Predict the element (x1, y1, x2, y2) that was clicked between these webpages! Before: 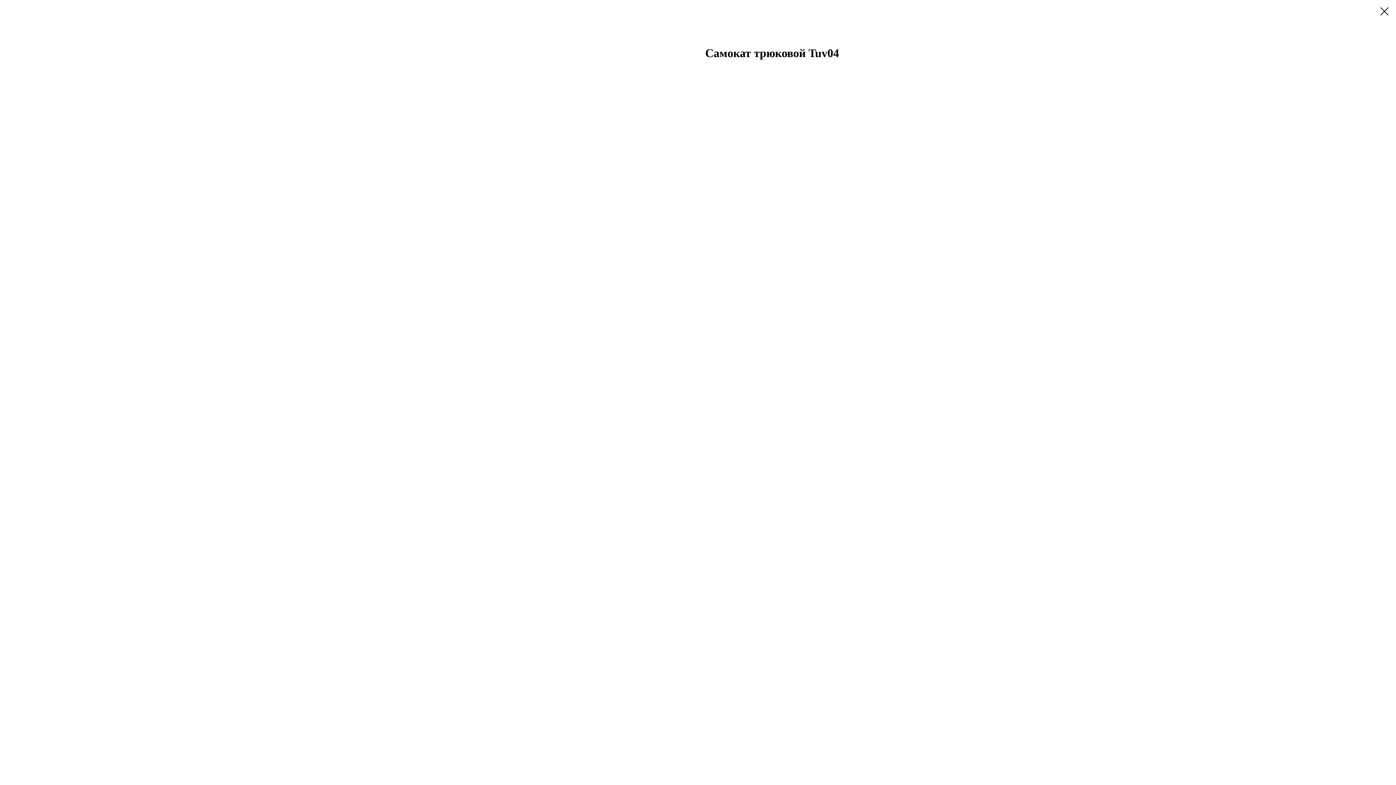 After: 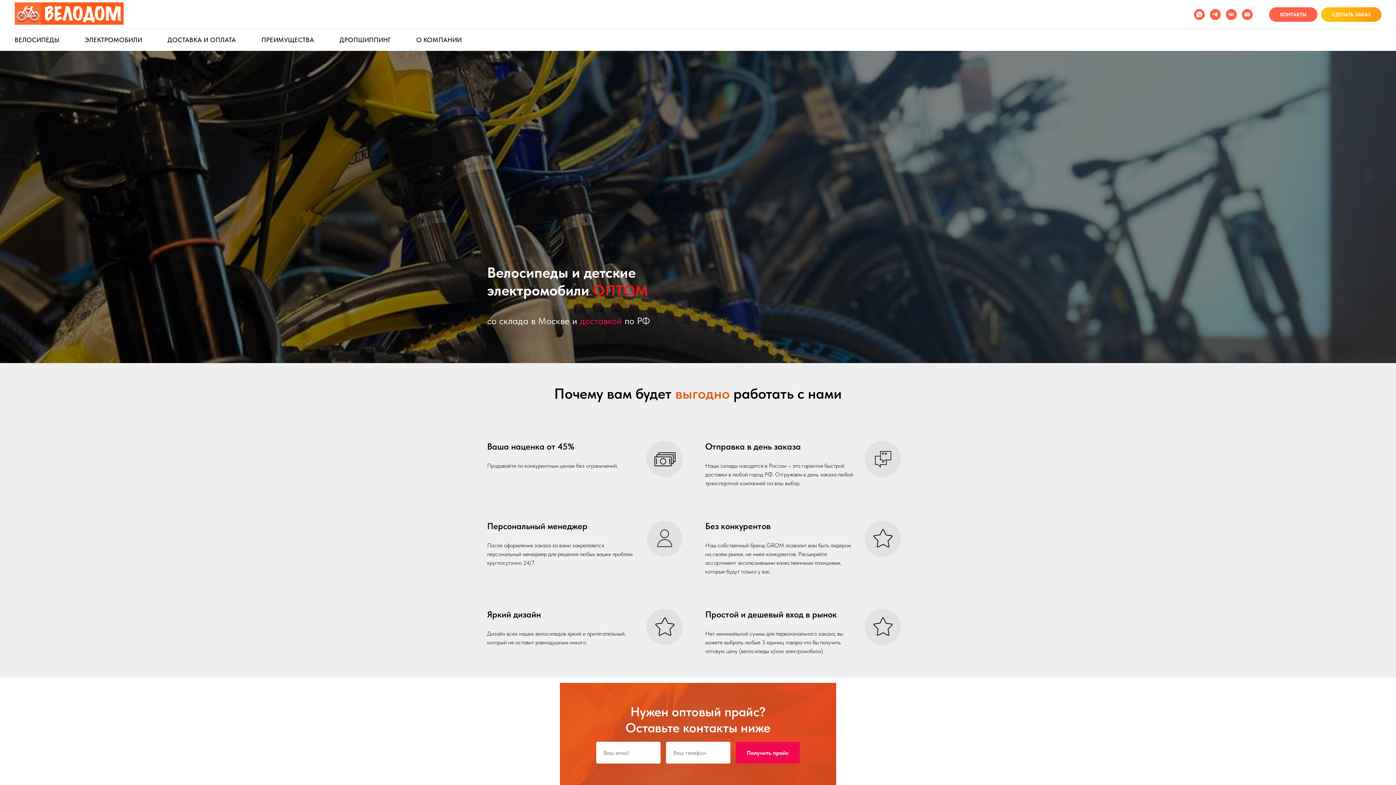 Action: bbox: (1380, 7, 1389, 15)